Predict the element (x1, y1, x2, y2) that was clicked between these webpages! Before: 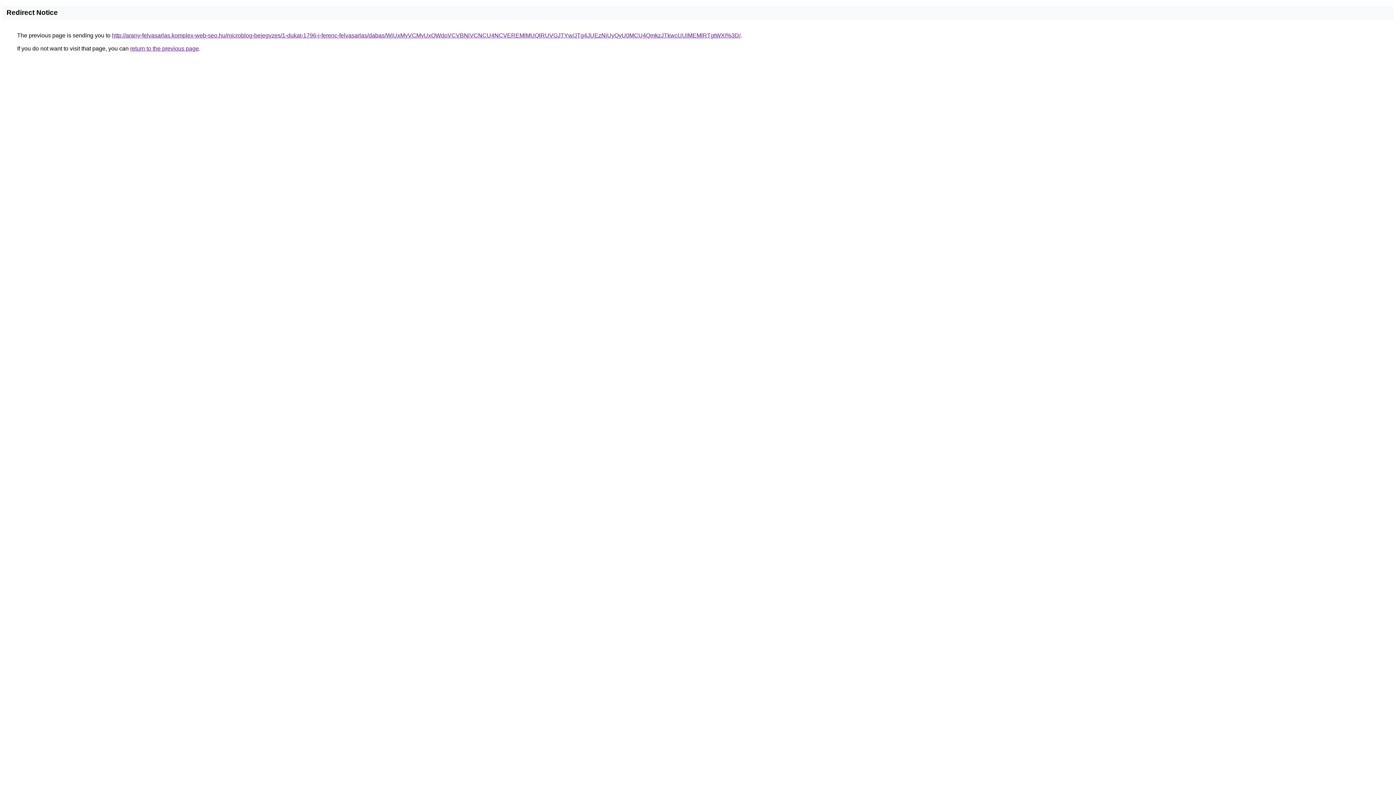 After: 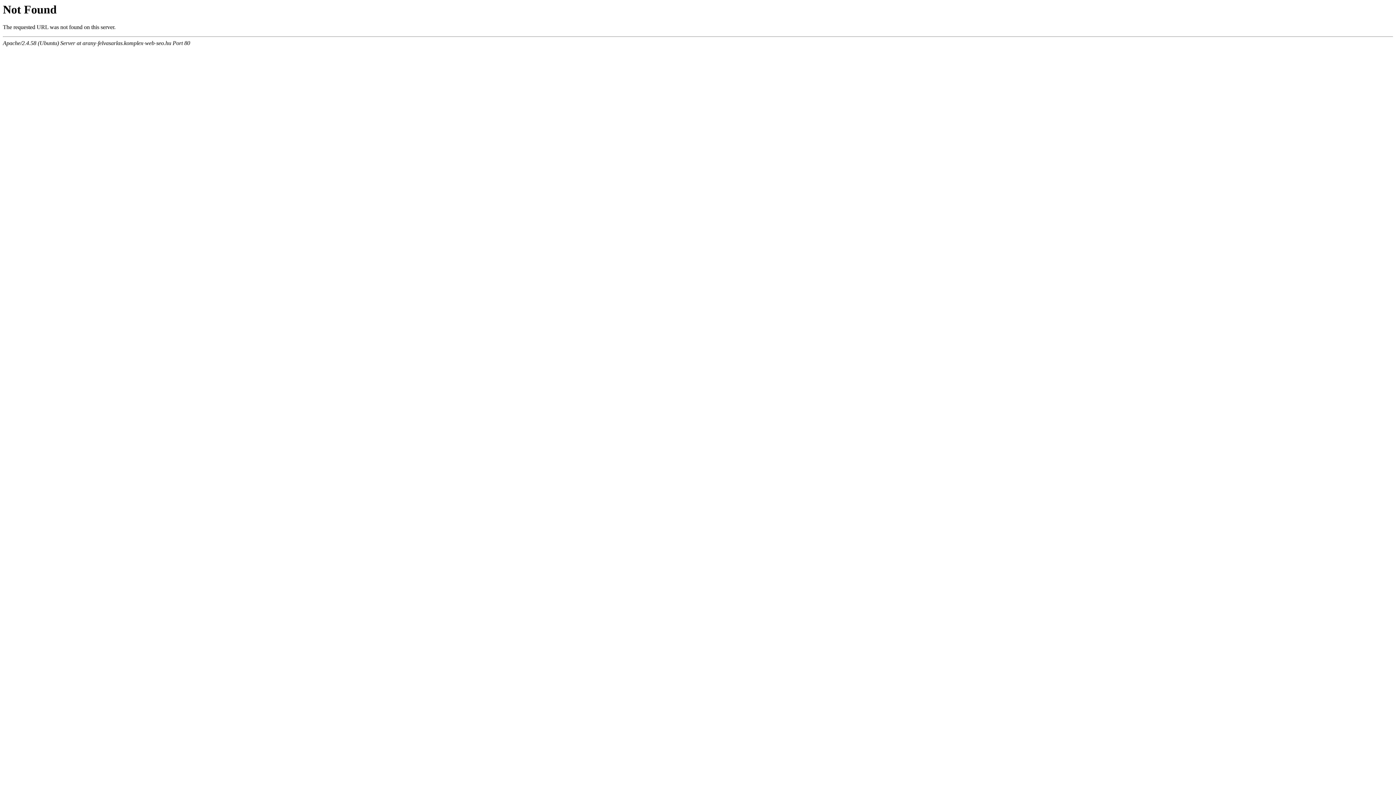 Action: label: http://arany-felvasarlas.komplex-web-seo.hu/microblog-bejegyzes/1-dukat-1796-i-ferenc-felvasarlas/dabas/WiUxMyVCMyUxOWdoVCVBNiVCNCU4NCVEREMlMUQlRUVGJTYw/JTg4JUEzNiUyQyU0MCU4QmkzJTkwcUUlMEMlRTgtWXI%3D/ bbox: (112, 32, 740, 38)